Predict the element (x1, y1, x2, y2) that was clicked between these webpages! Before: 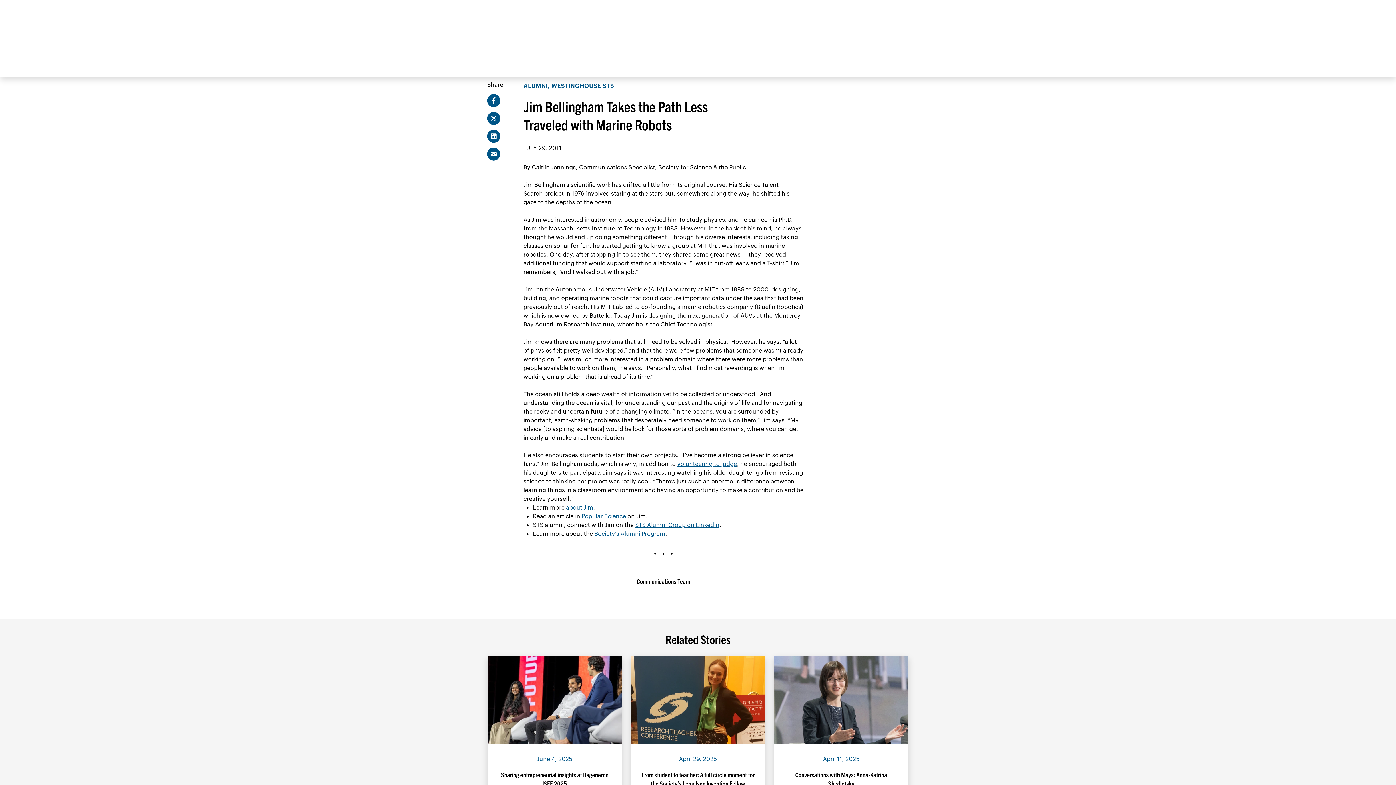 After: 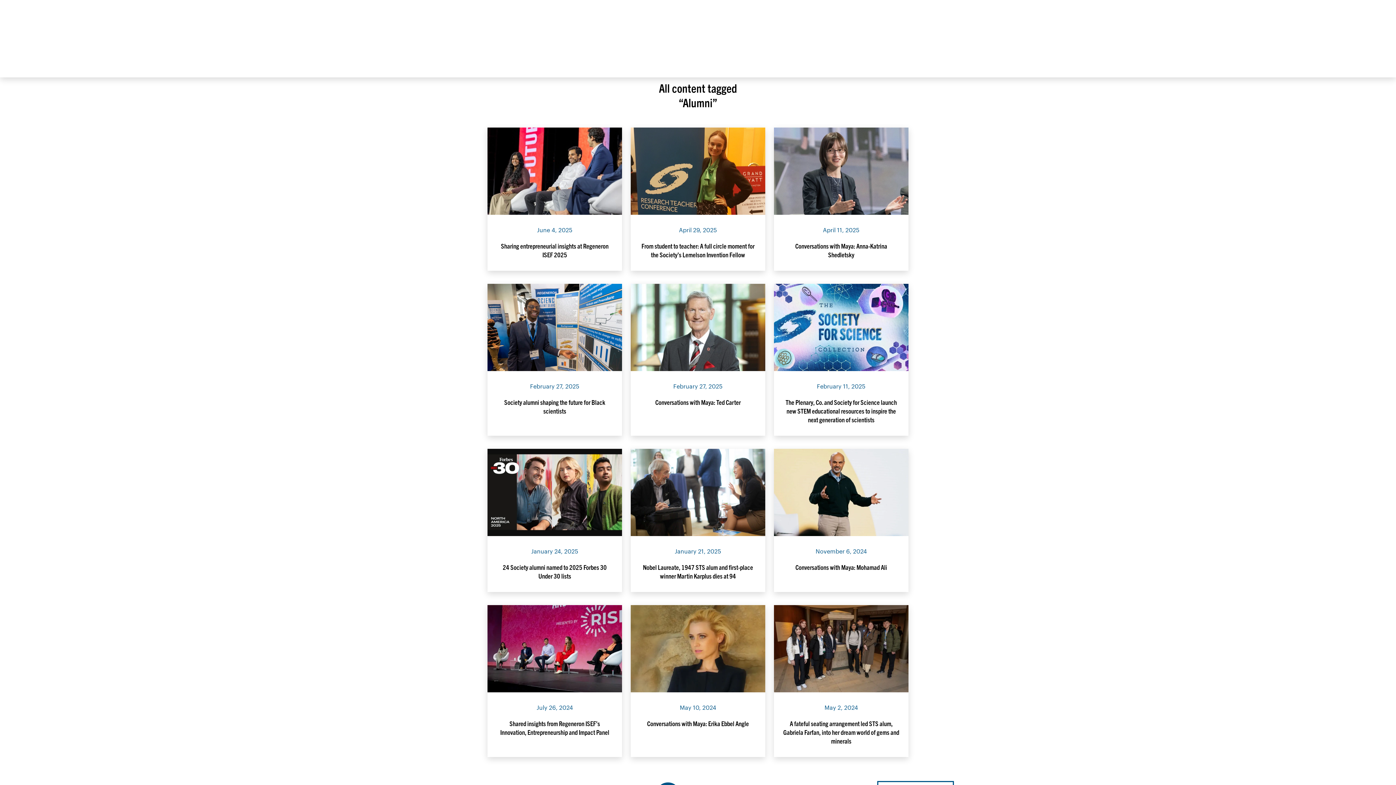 Action: bbox: (523, 82, 547, 89) label: ALUMNI